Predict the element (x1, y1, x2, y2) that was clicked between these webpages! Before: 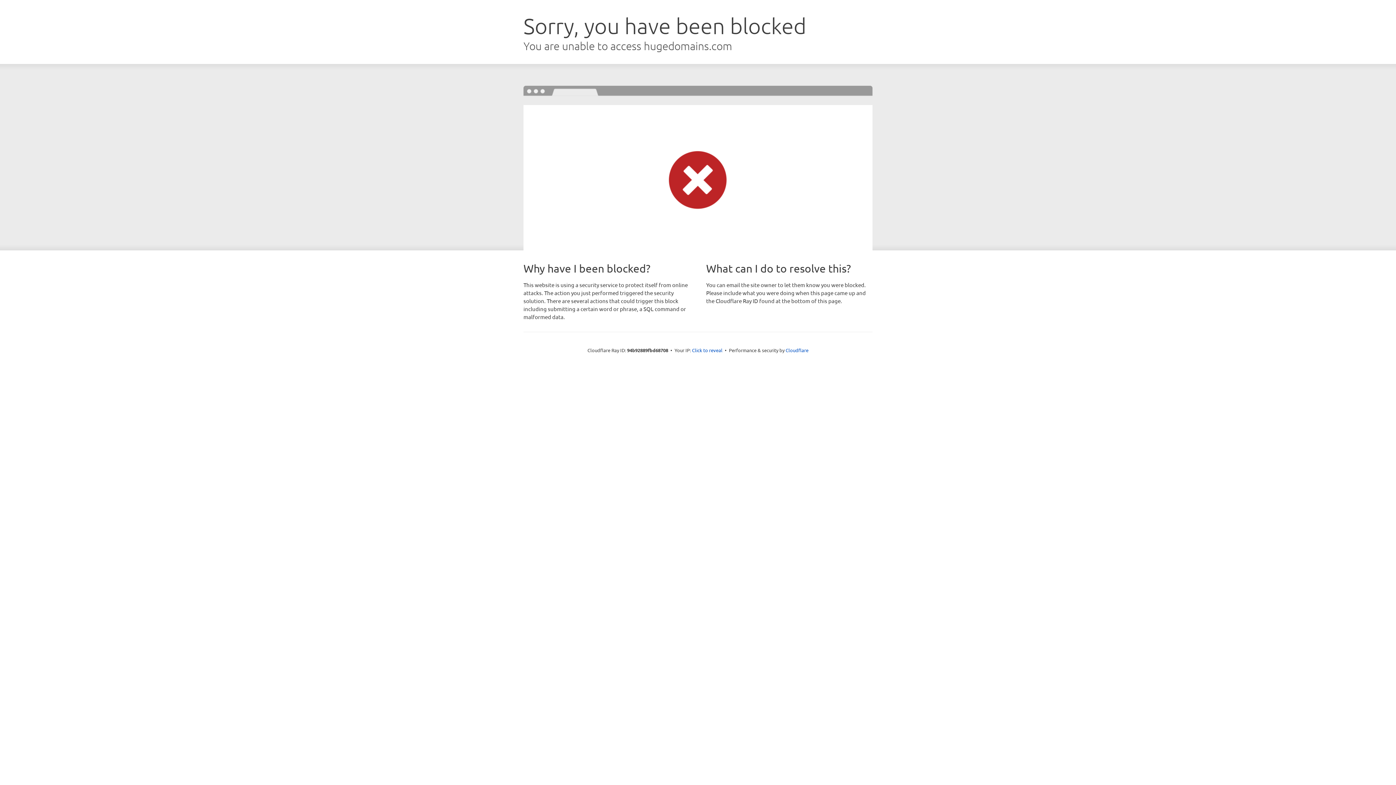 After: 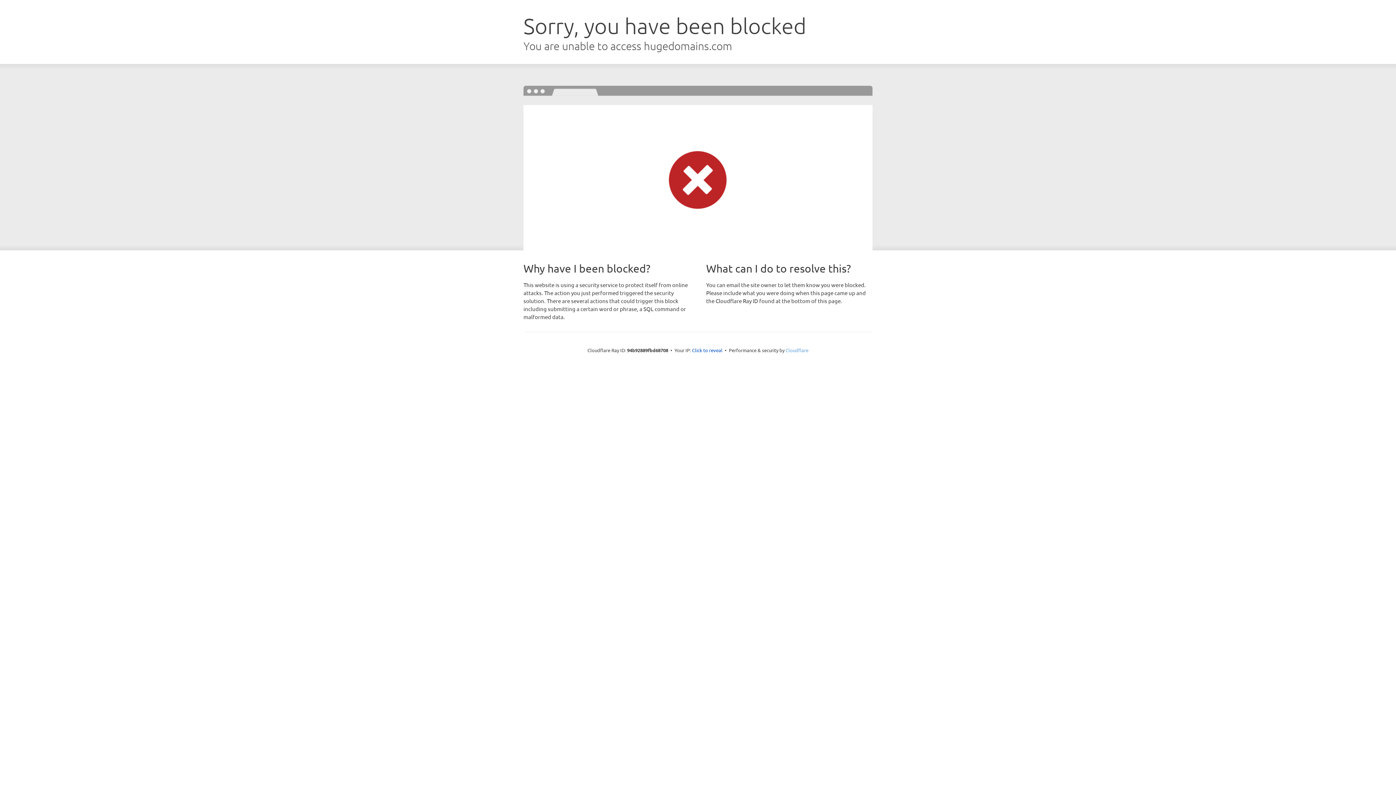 Action: bbox: (785, 347, 808, 353) label: Cloudflare